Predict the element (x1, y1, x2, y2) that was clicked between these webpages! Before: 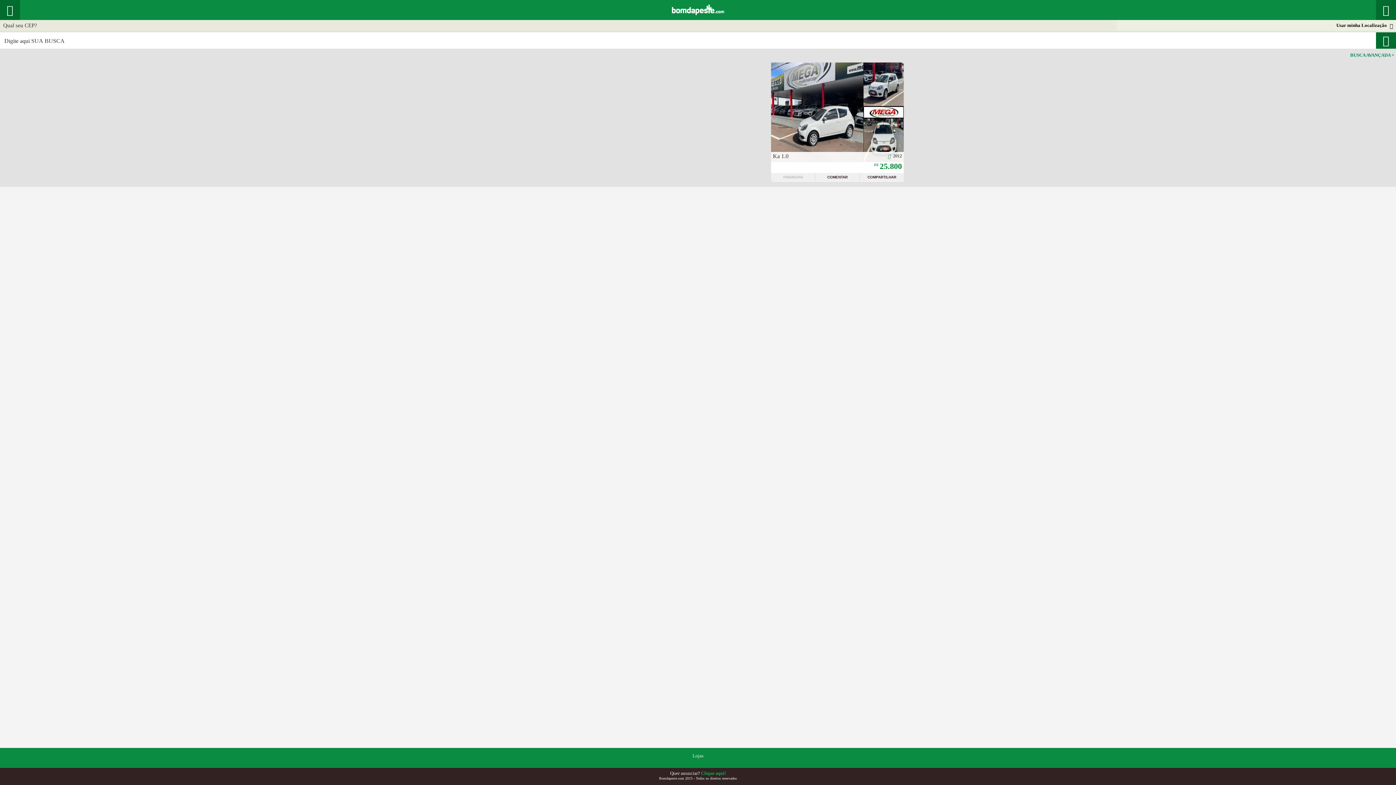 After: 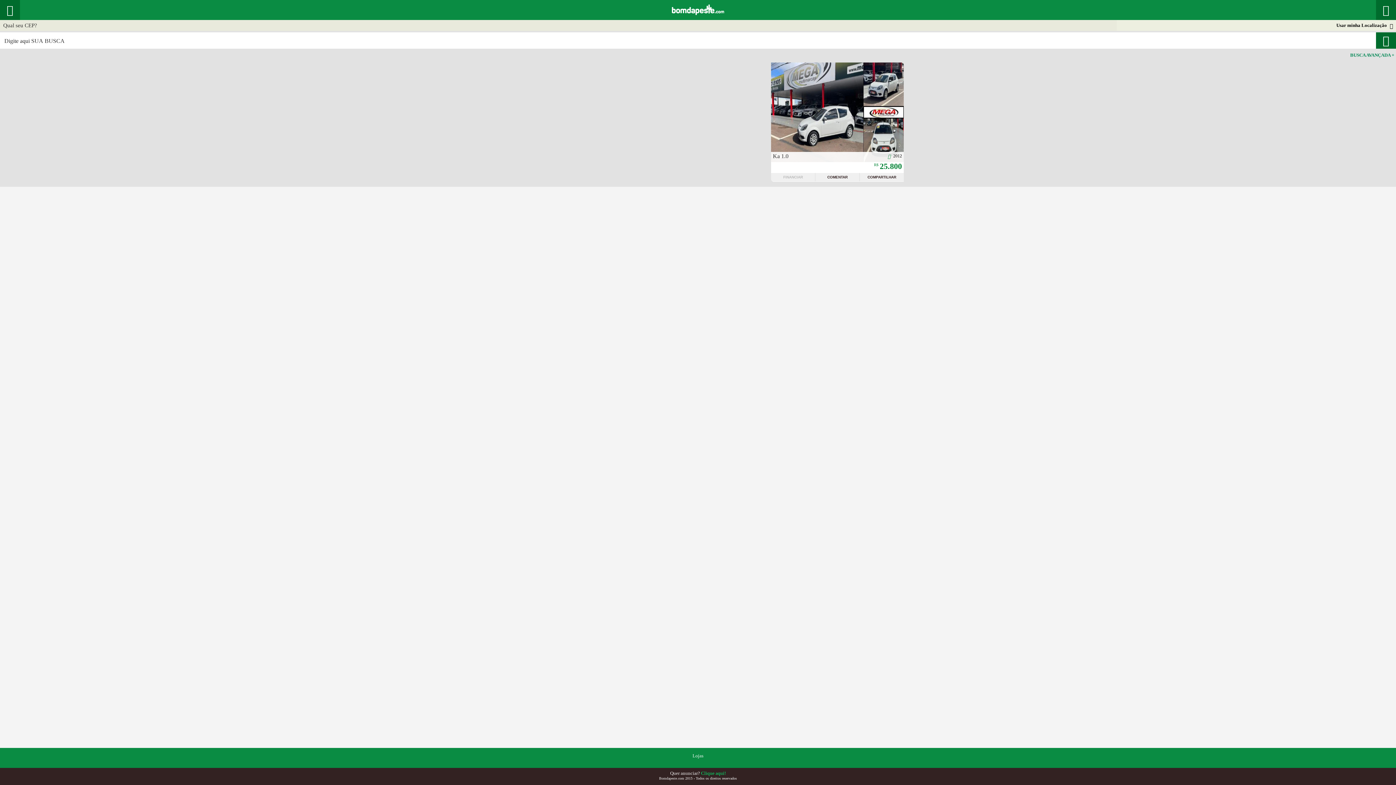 Action: bbox: (1376, 0, 1396, 20) label: 